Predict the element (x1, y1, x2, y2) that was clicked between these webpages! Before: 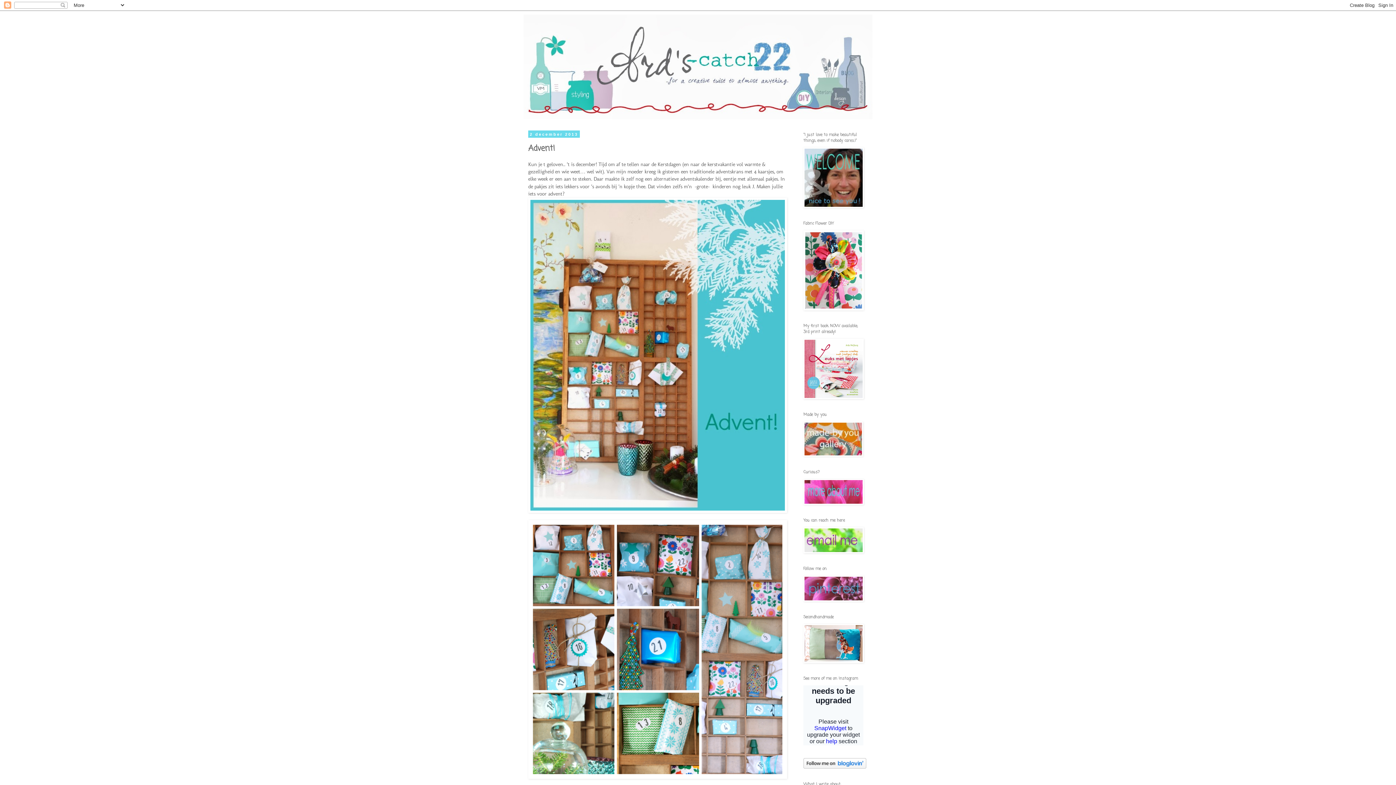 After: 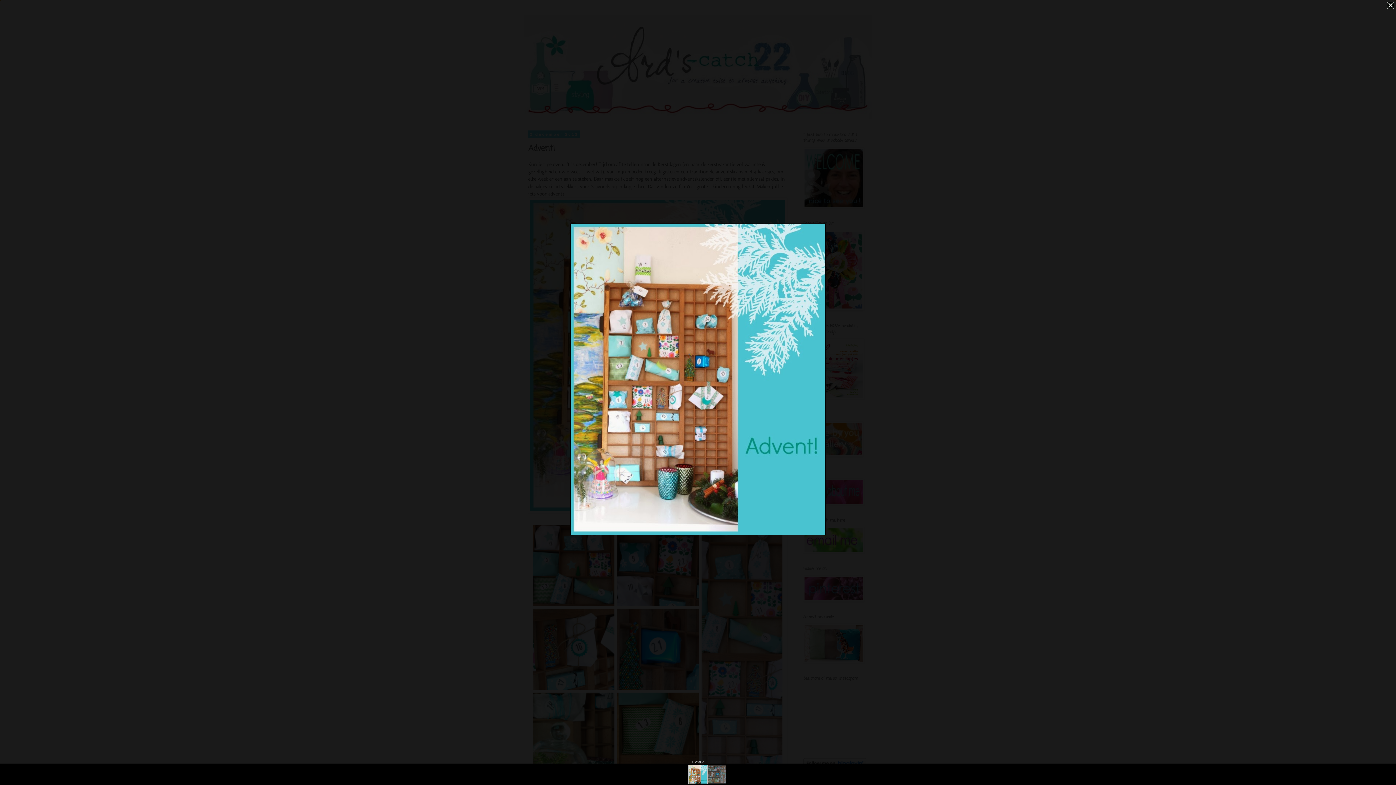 Action: bbox: (528, 197, 787, 515)